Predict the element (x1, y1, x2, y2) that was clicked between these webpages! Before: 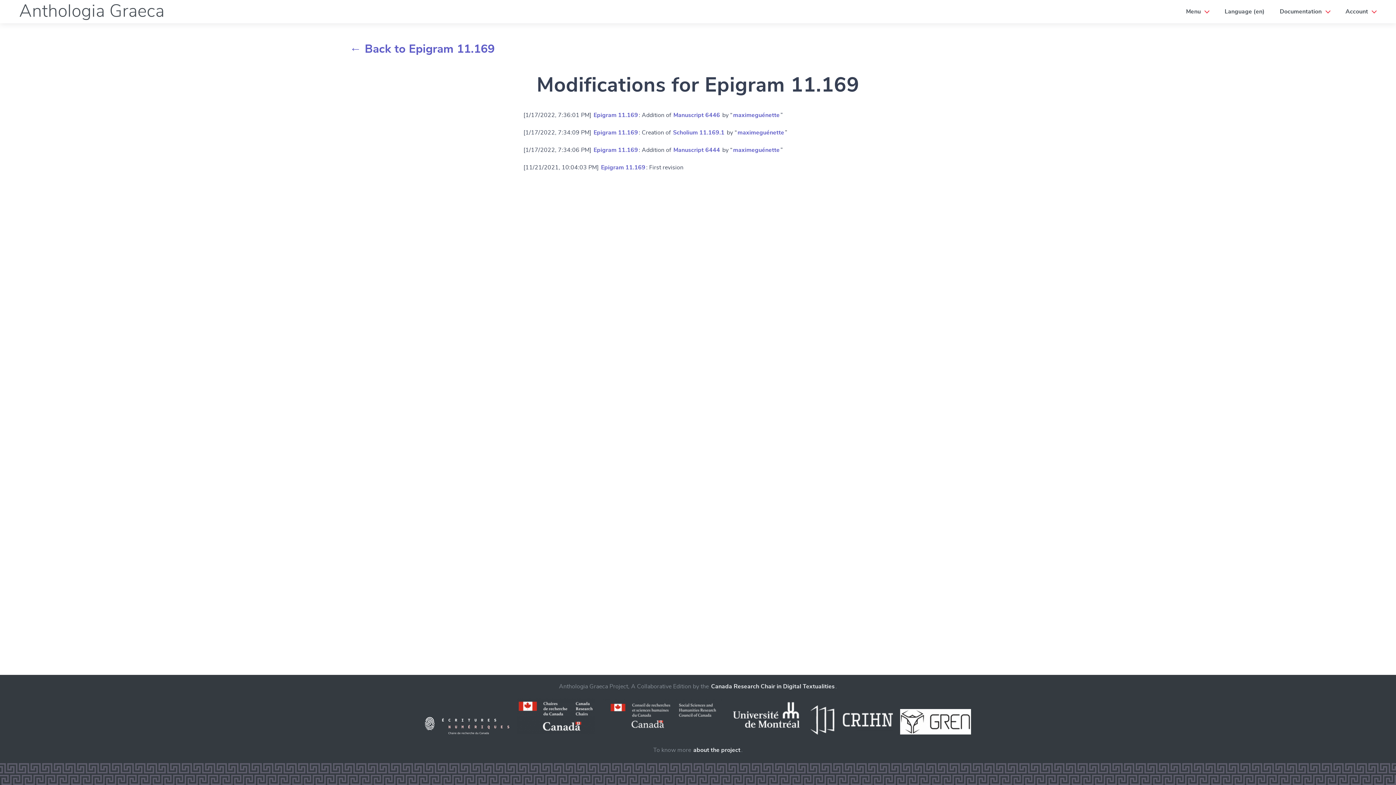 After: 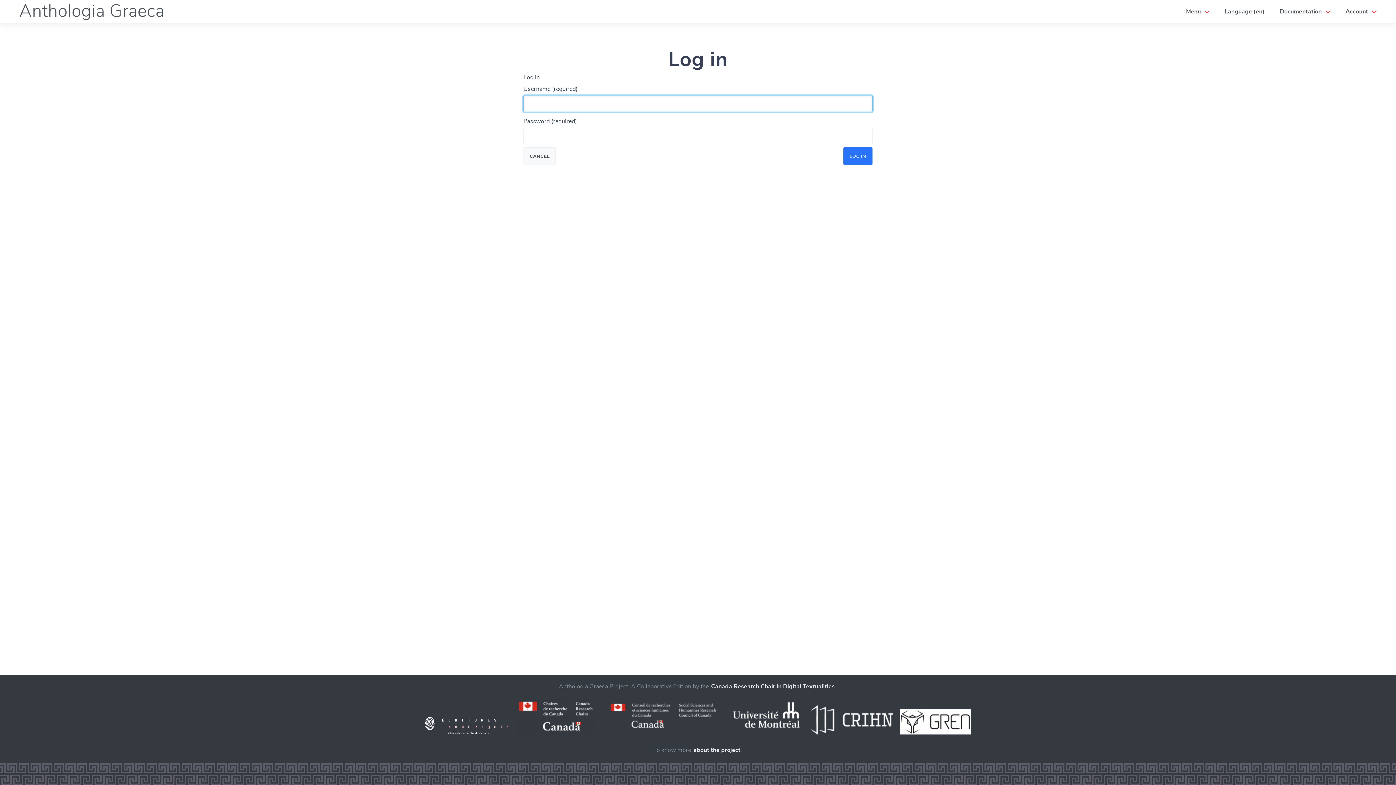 Action: label: maximeguénette bbox: (737, 129, 785, 136)